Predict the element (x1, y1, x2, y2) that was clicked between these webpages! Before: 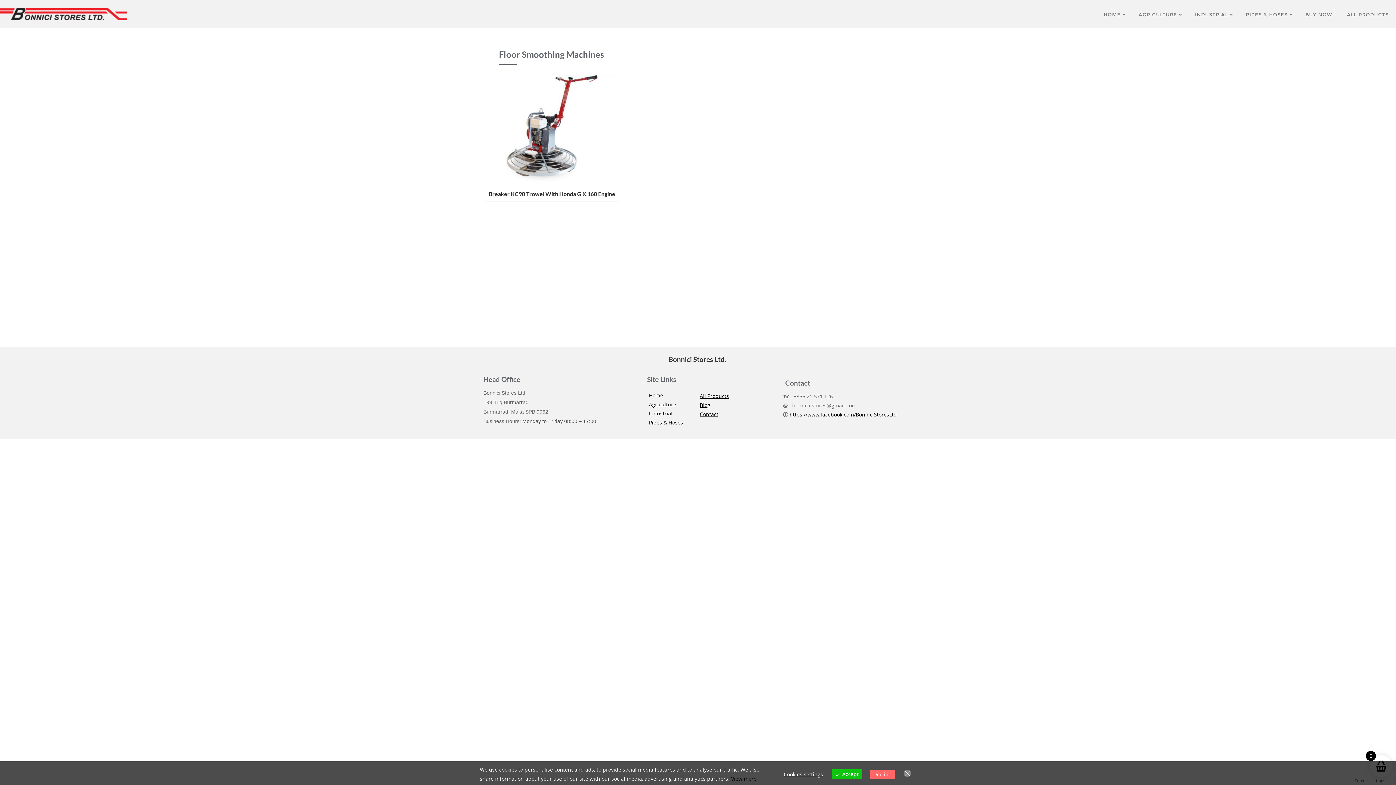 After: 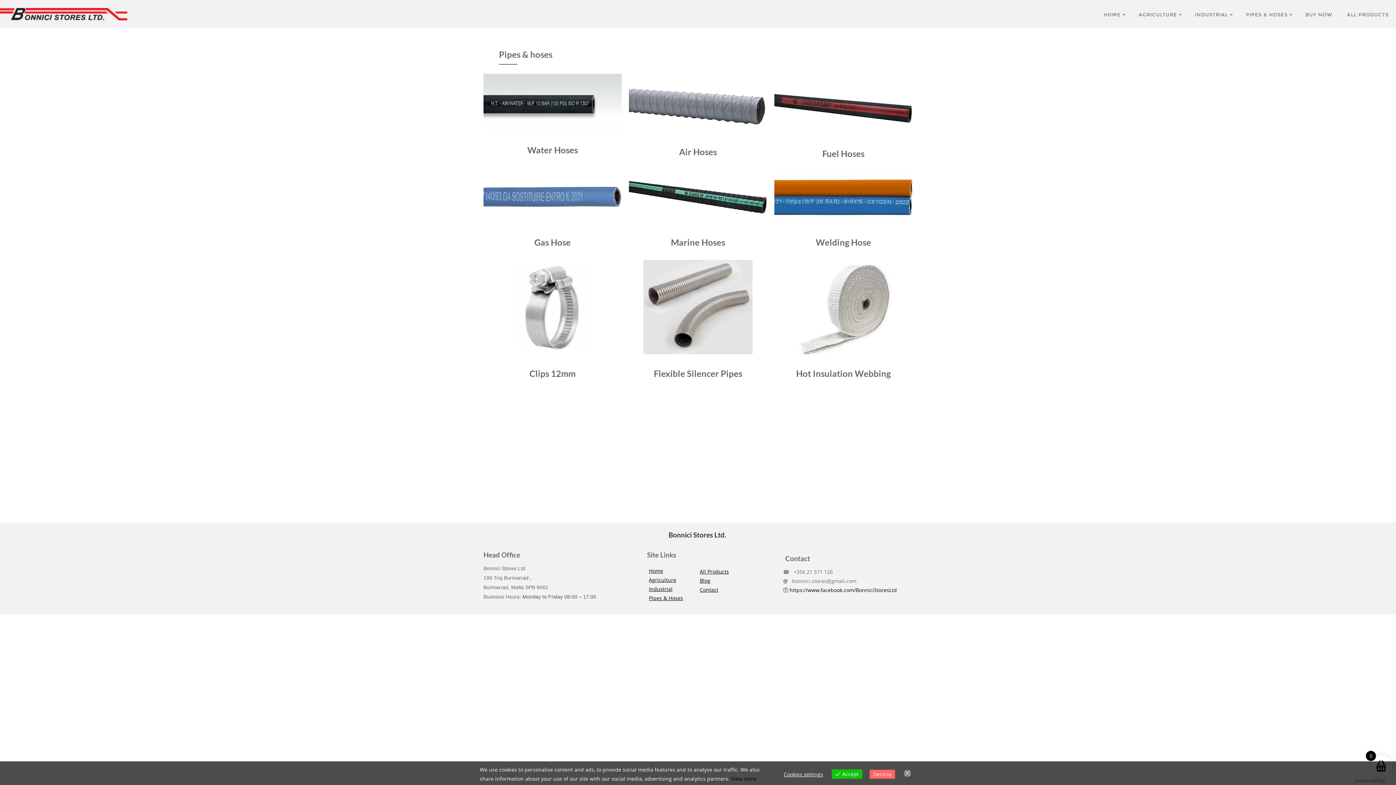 Action: label: PIPES & HOSES bbox: (1238, 0, 1298, 28)